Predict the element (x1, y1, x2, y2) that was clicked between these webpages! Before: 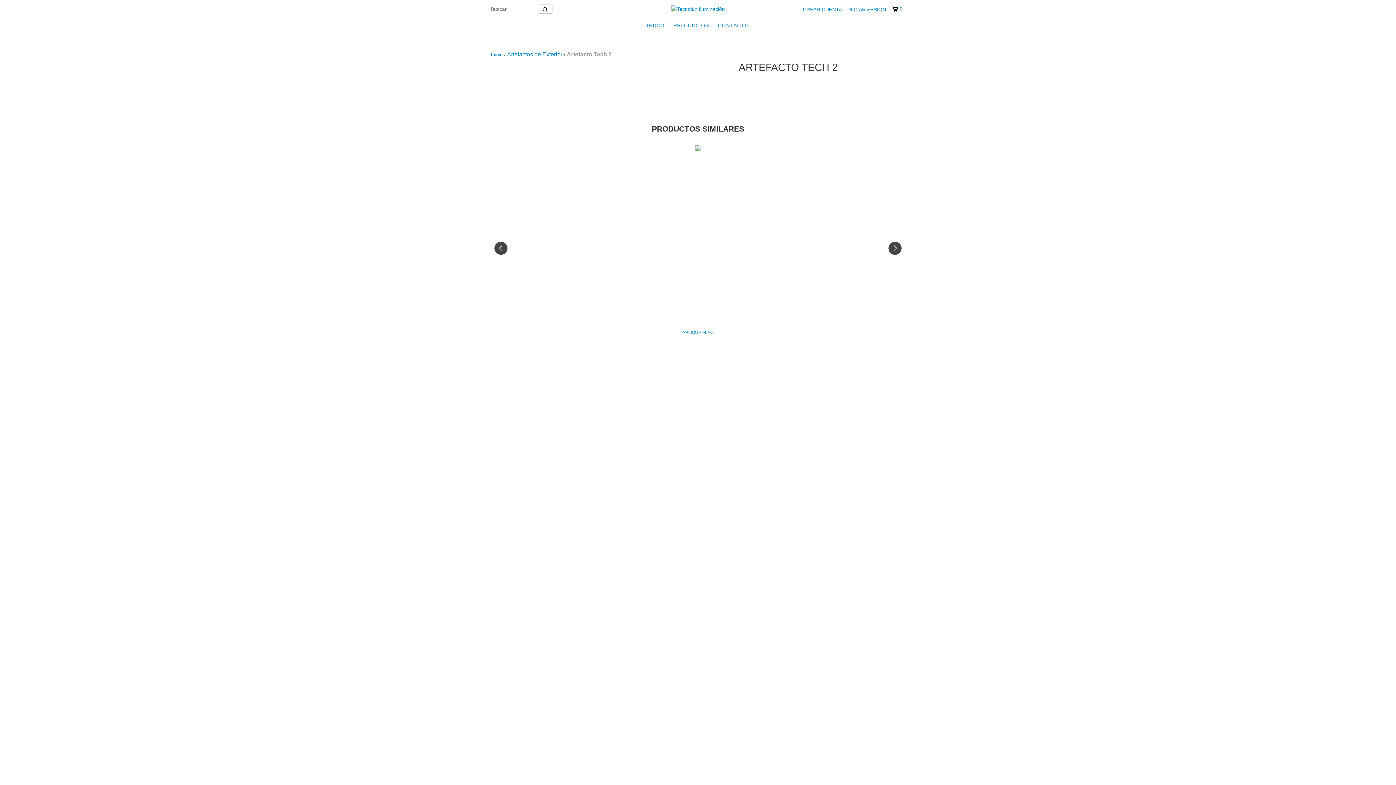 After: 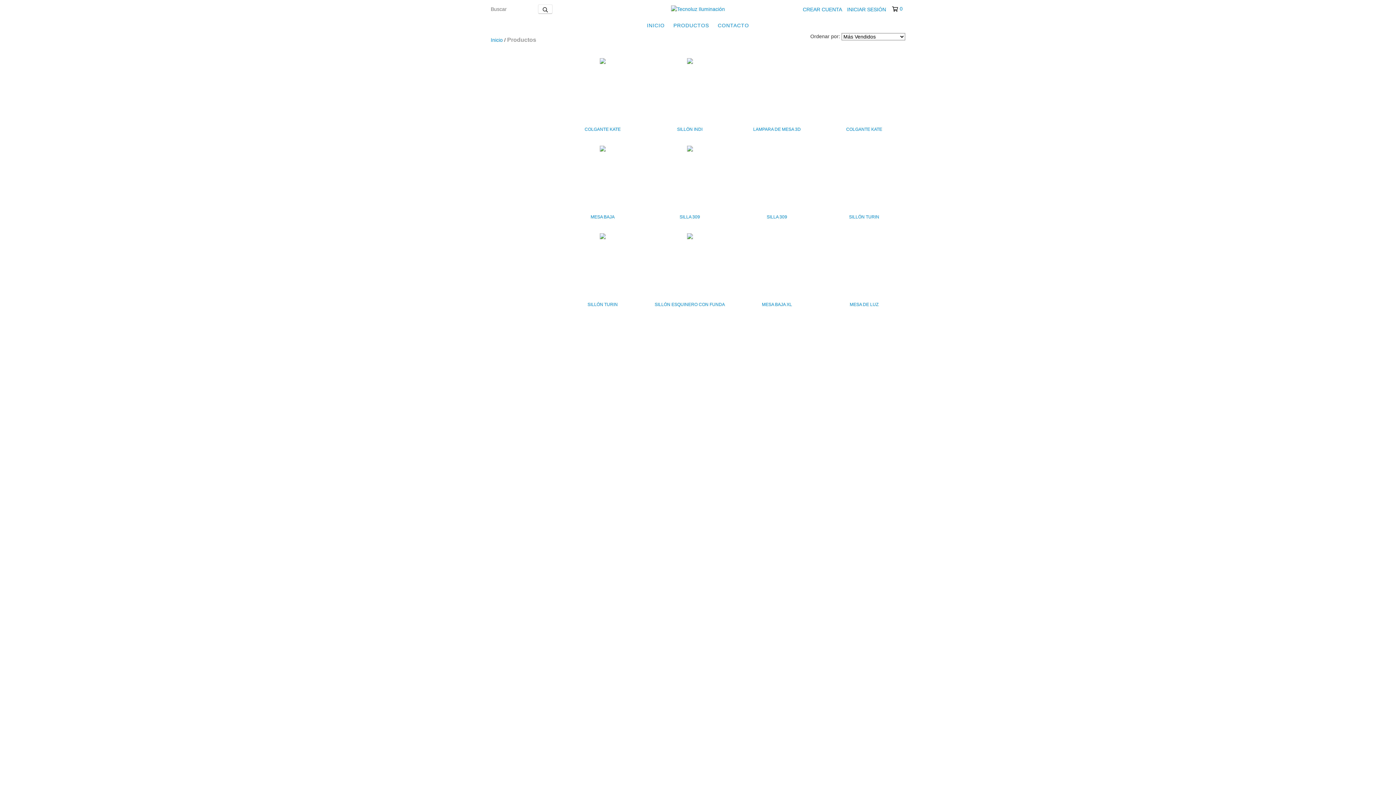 Action: label: PRODUCTOS bbox: (670, 18, 712, 32)